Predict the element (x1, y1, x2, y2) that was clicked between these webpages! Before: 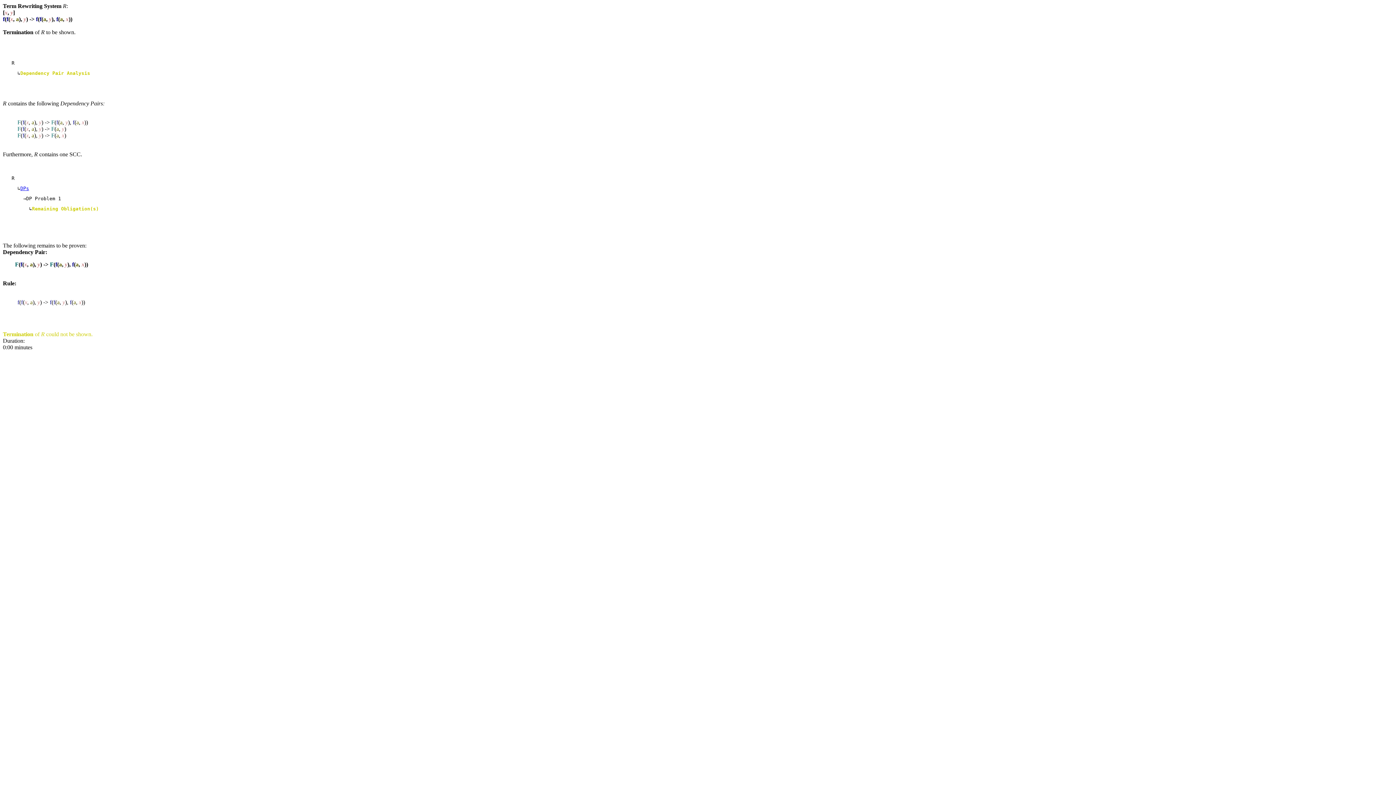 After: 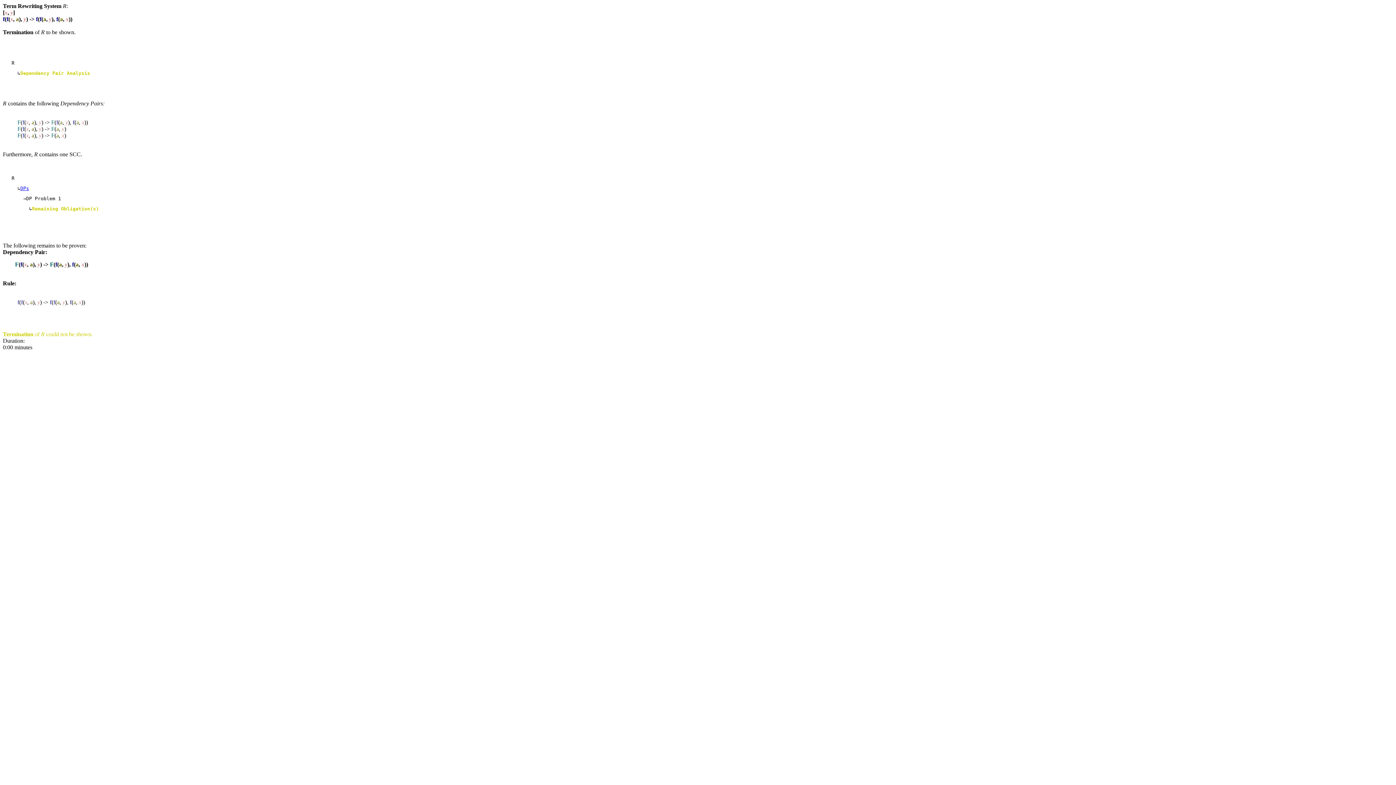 Action: label: DPs bbox: (20, 185, 29, 191)